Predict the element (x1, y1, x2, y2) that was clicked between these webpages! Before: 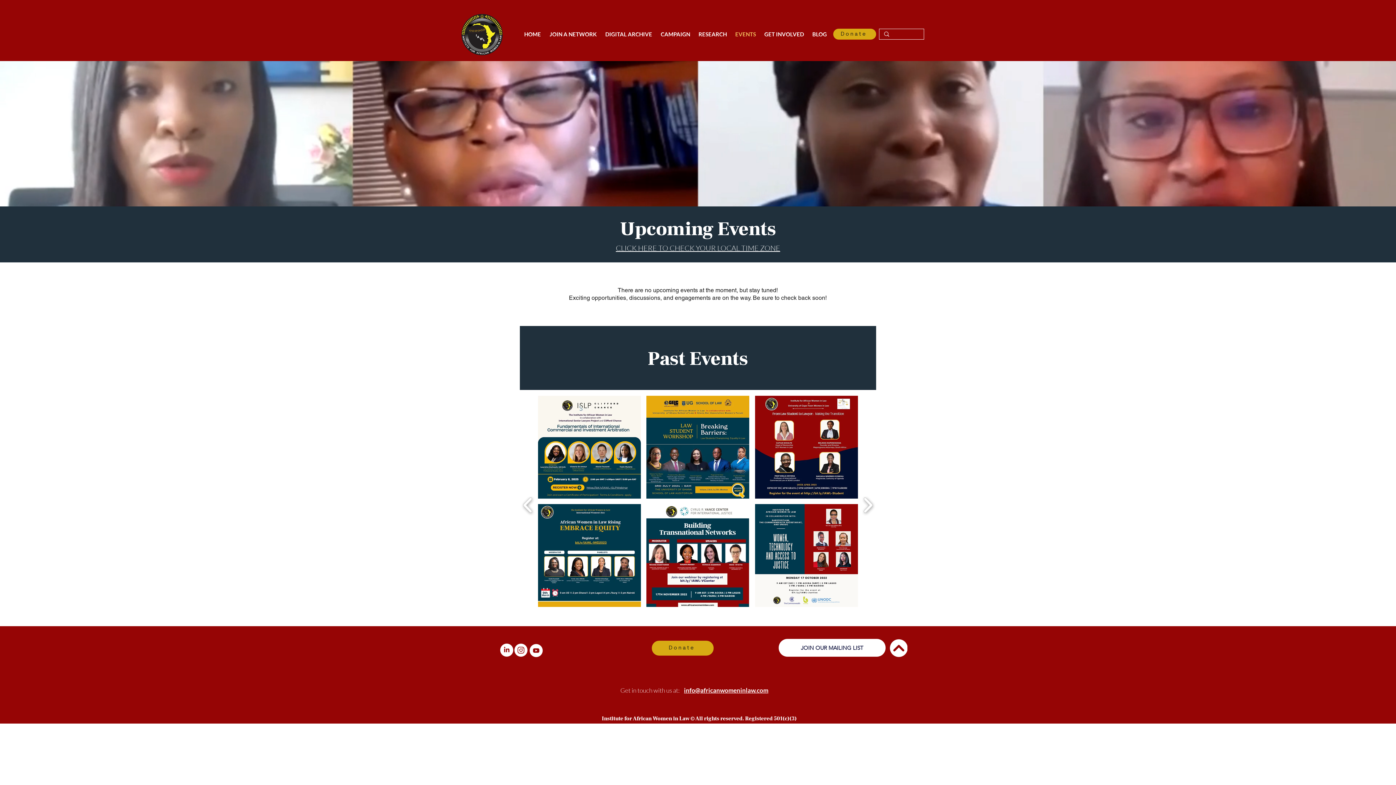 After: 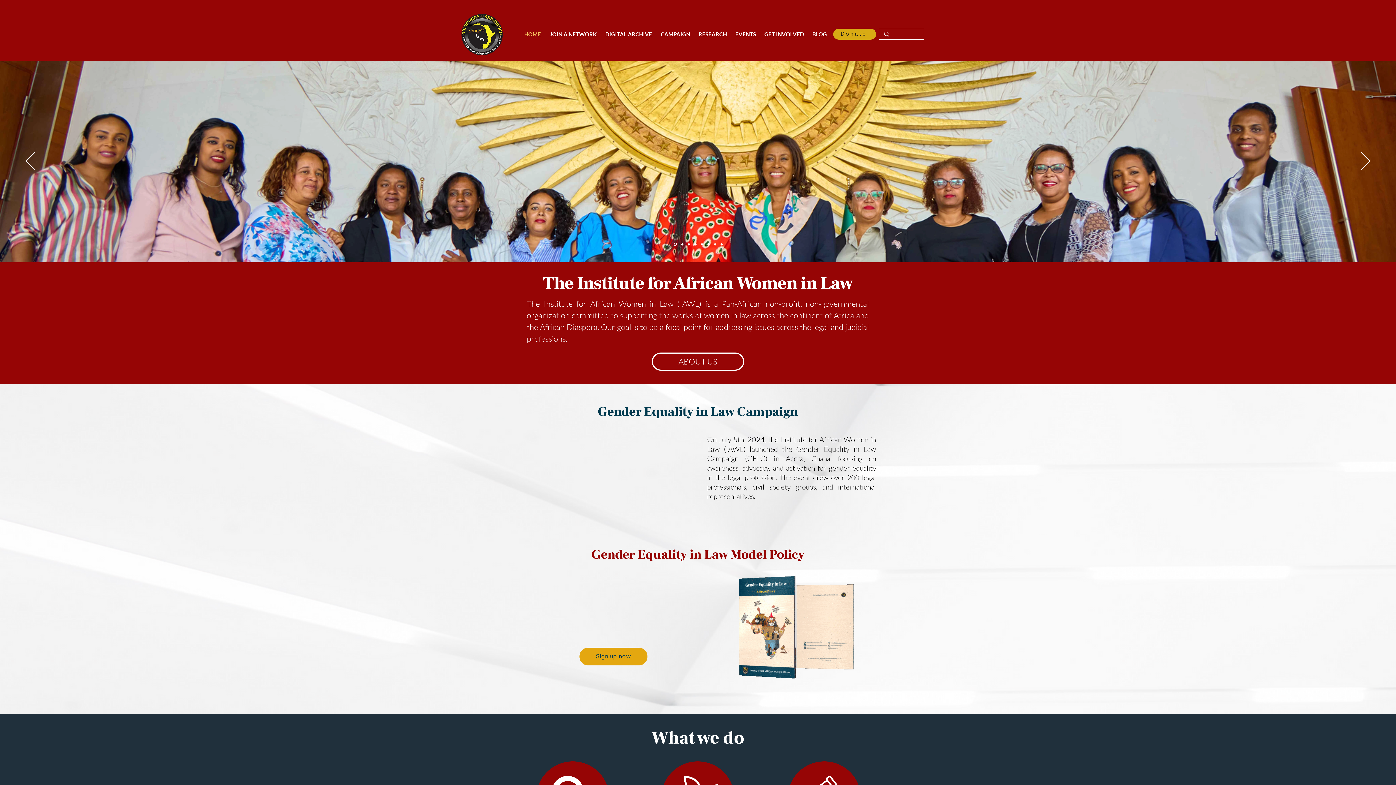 Action: label: HOME bbox: (520, 28, 545, 39)